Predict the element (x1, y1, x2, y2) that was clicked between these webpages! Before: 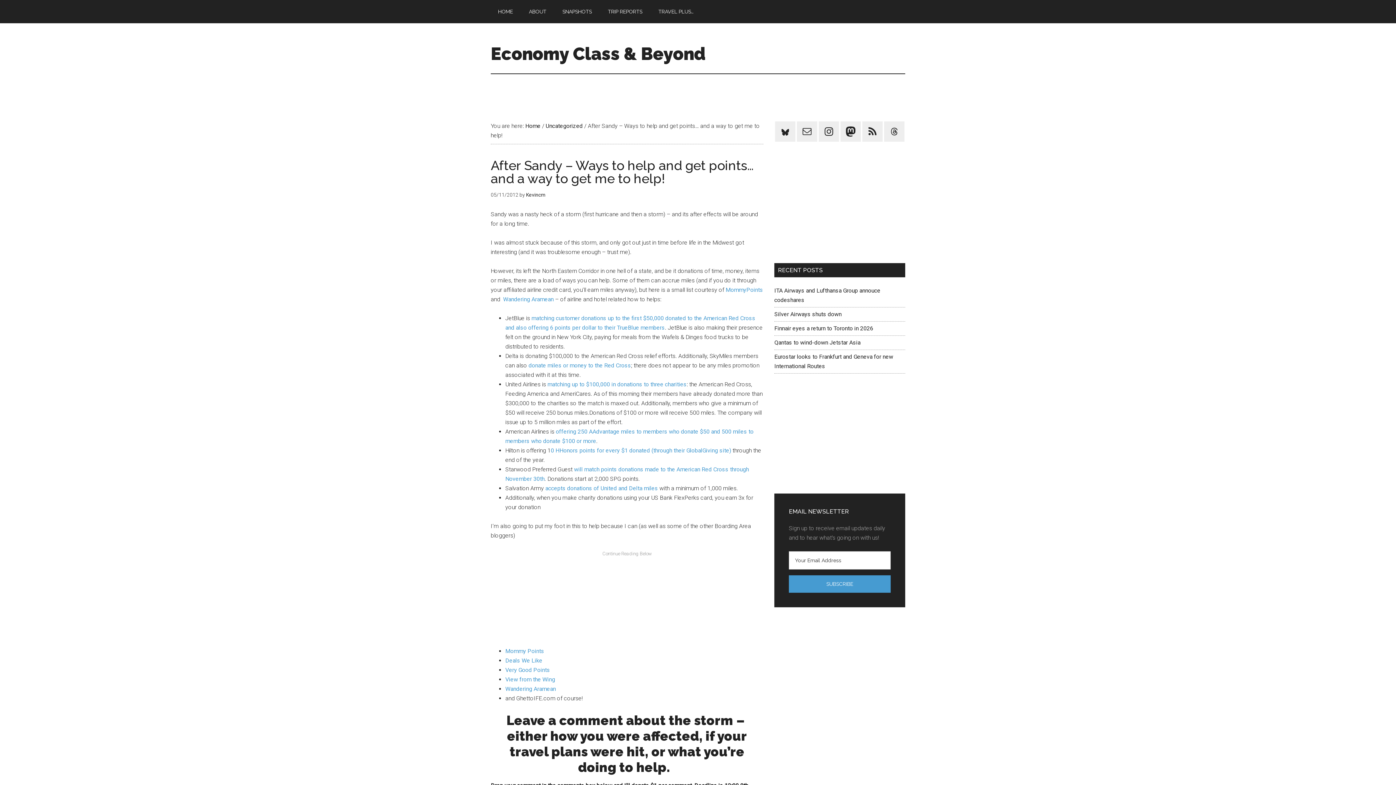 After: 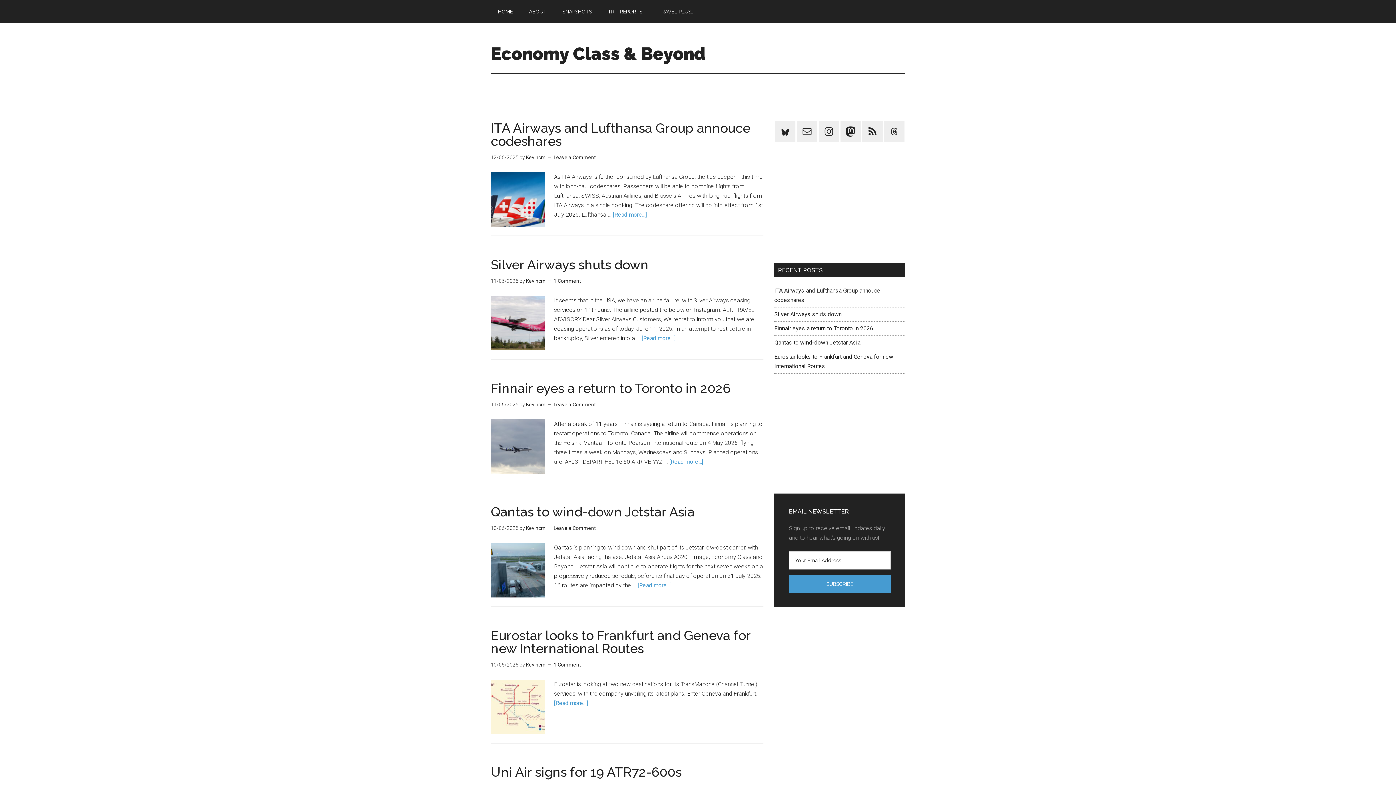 Action: label: Kevincm bbox: (526, 192, 545, 197)